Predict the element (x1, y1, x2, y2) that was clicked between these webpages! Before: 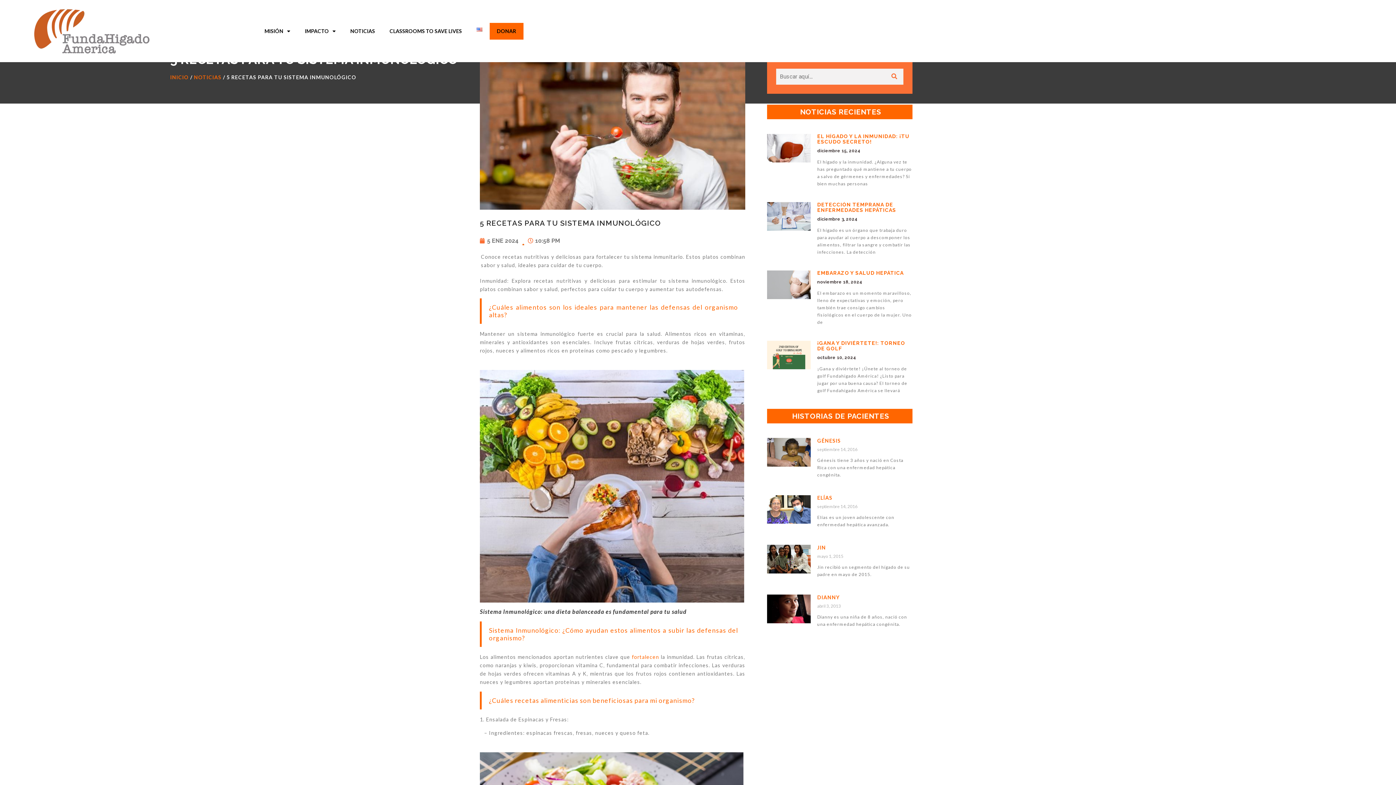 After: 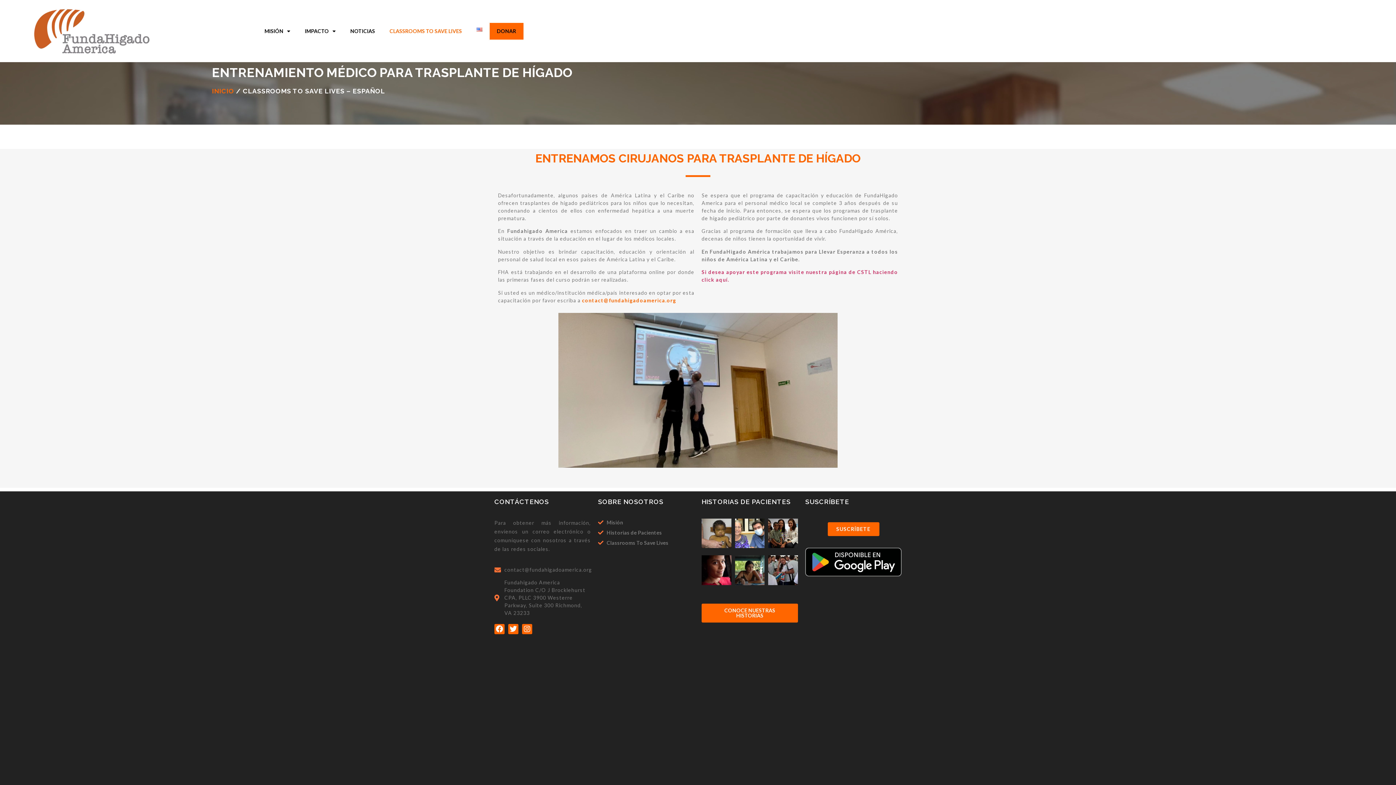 Action: label: CLASSROOMS TO SAVE LIVES bbox: (382, 22, 469, 39)